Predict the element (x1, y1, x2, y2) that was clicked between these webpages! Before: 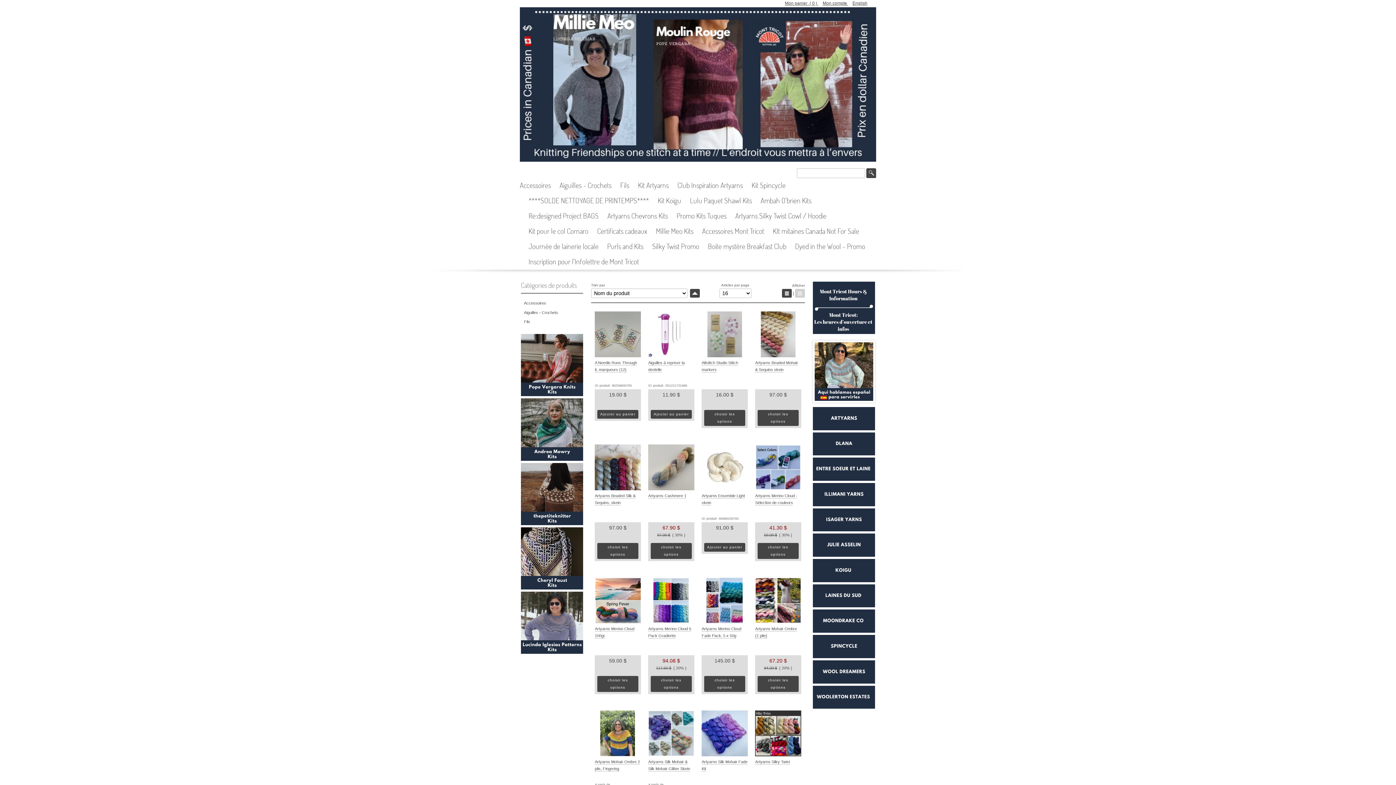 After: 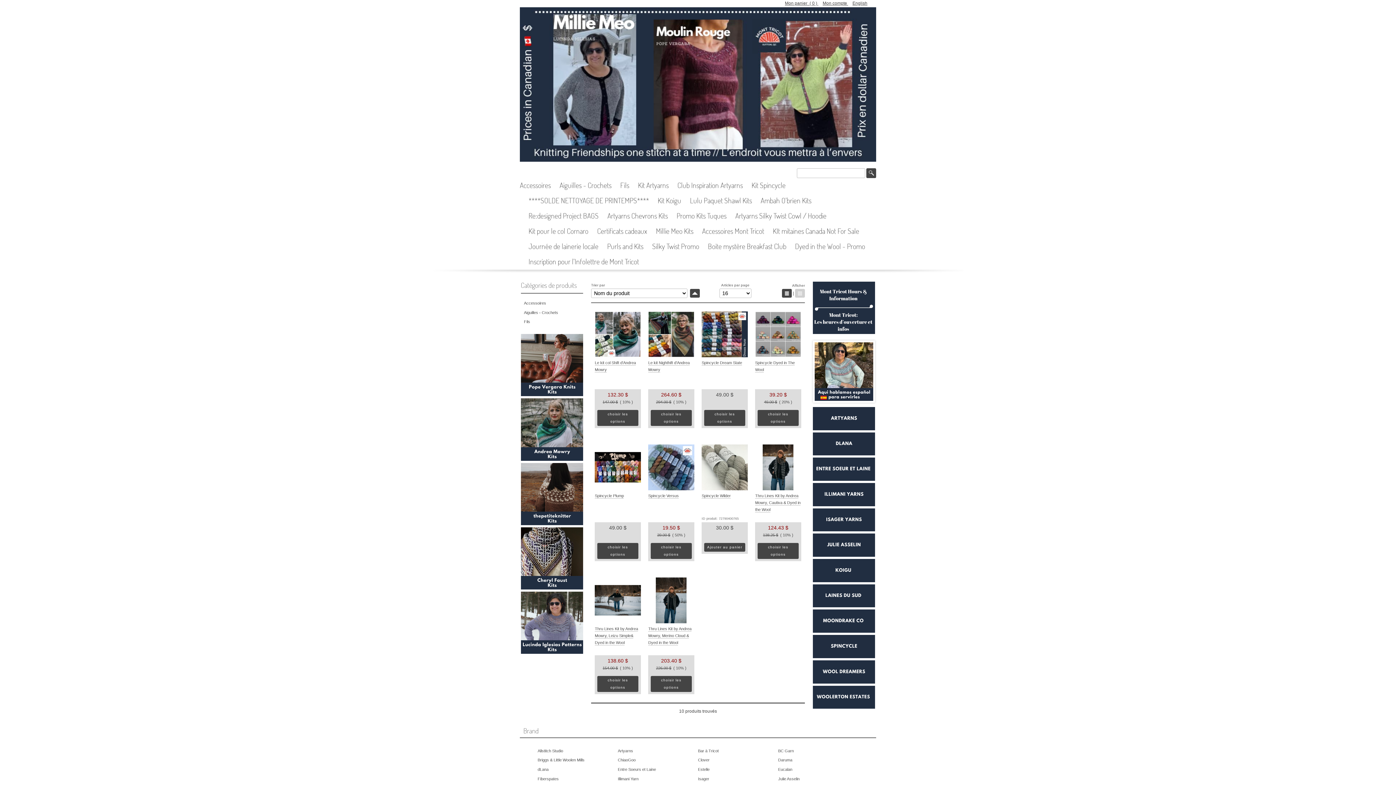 Action: bbox: (813, 635, 875, 660)